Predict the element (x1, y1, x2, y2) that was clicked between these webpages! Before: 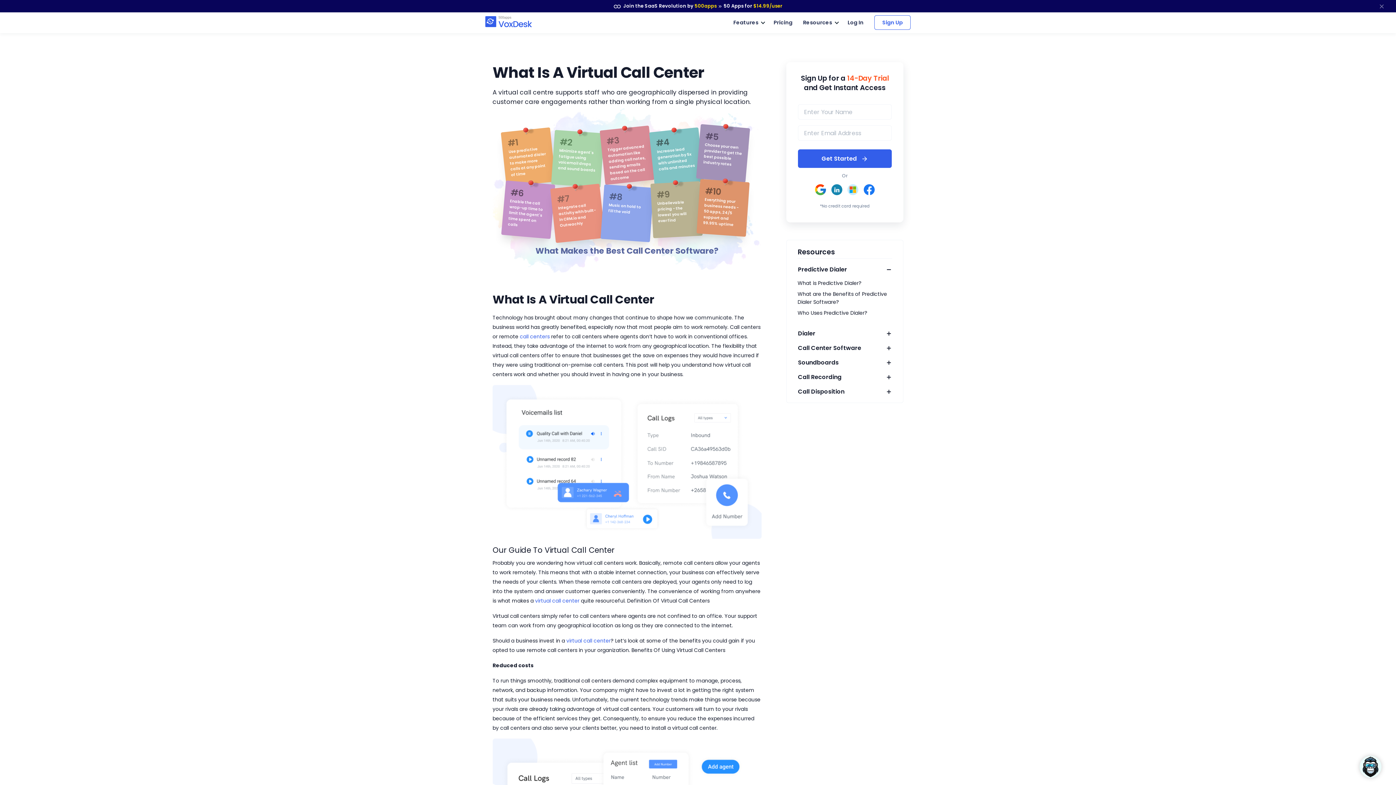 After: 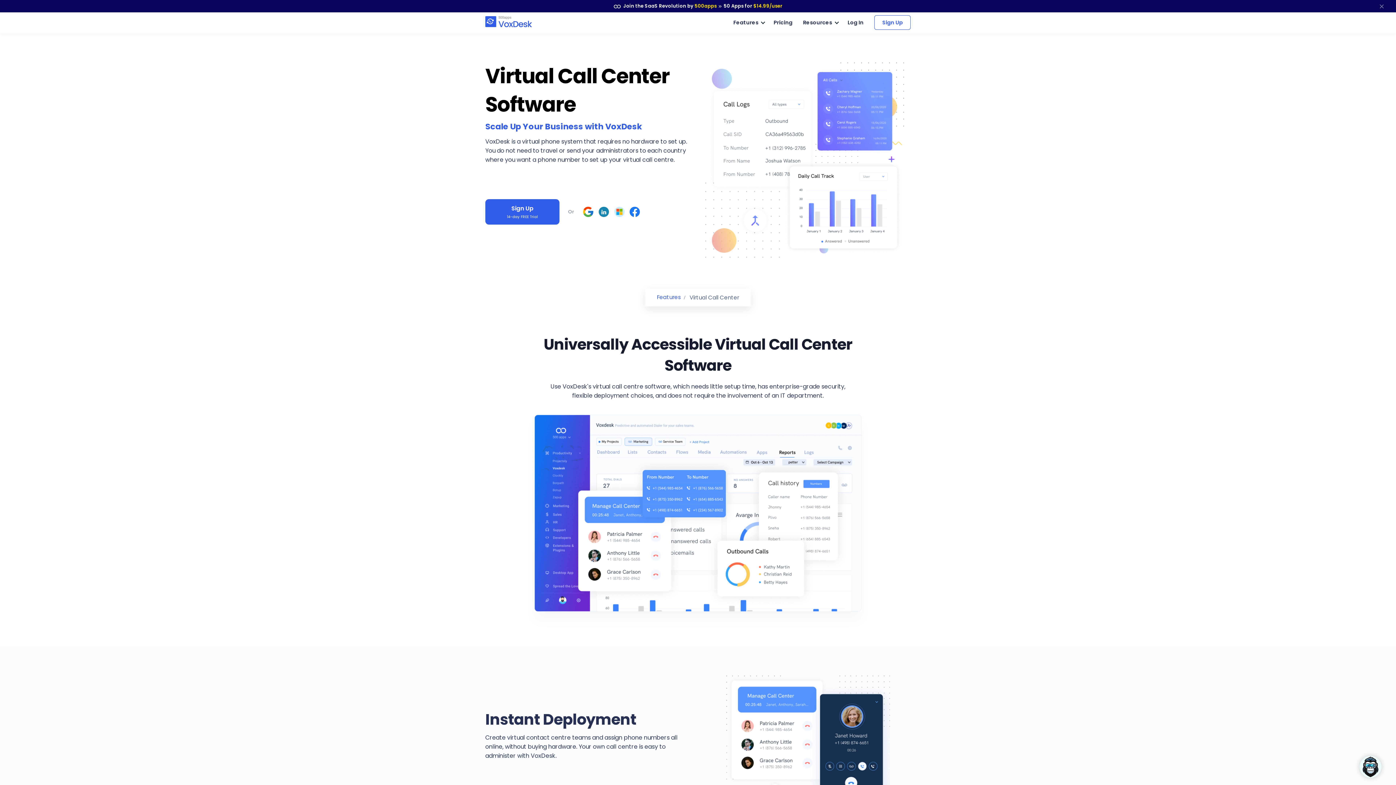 Action: label: virtual call center bbox: (566, 637, 610, 644)